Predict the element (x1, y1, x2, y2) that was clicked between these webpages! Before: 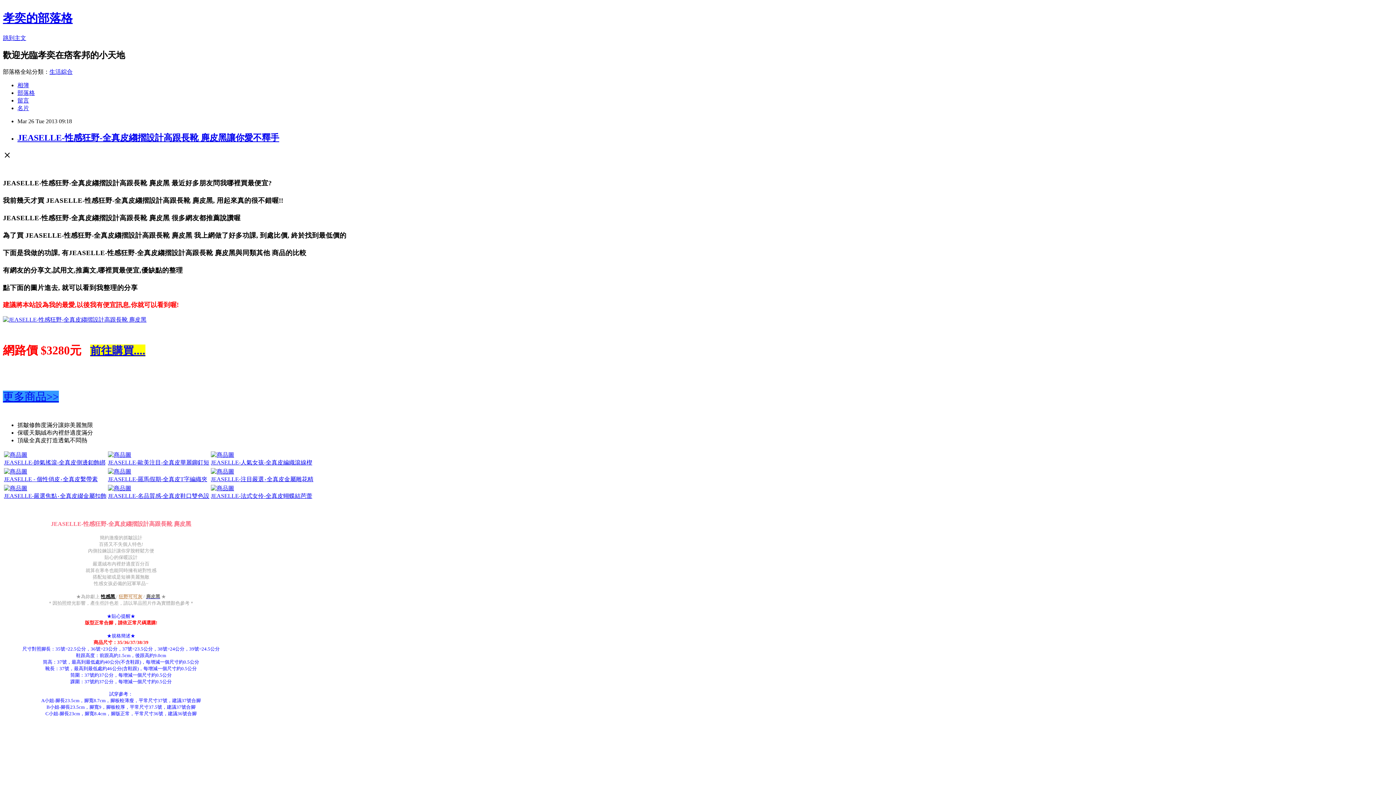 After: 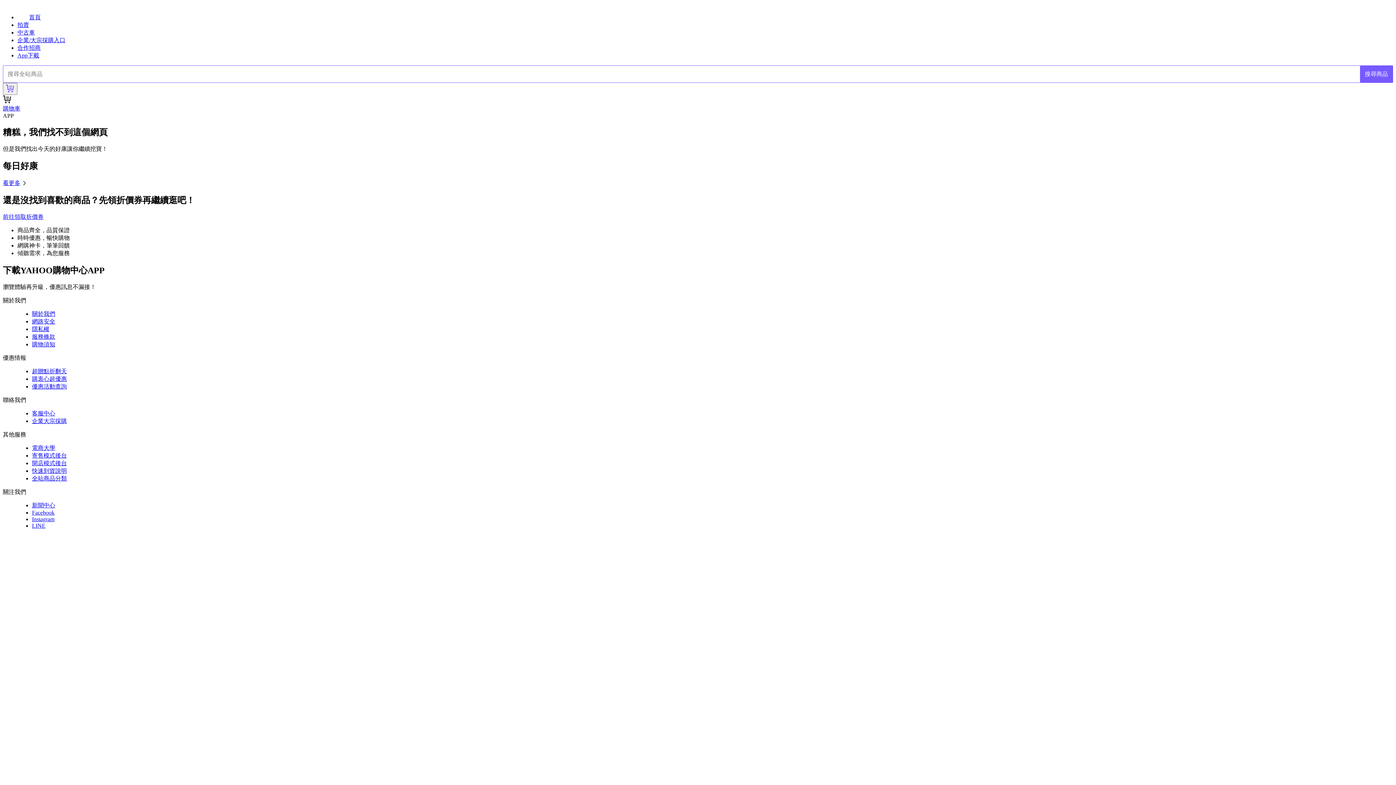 Action: label: 
 bbox: (108, 468, 131, 474)